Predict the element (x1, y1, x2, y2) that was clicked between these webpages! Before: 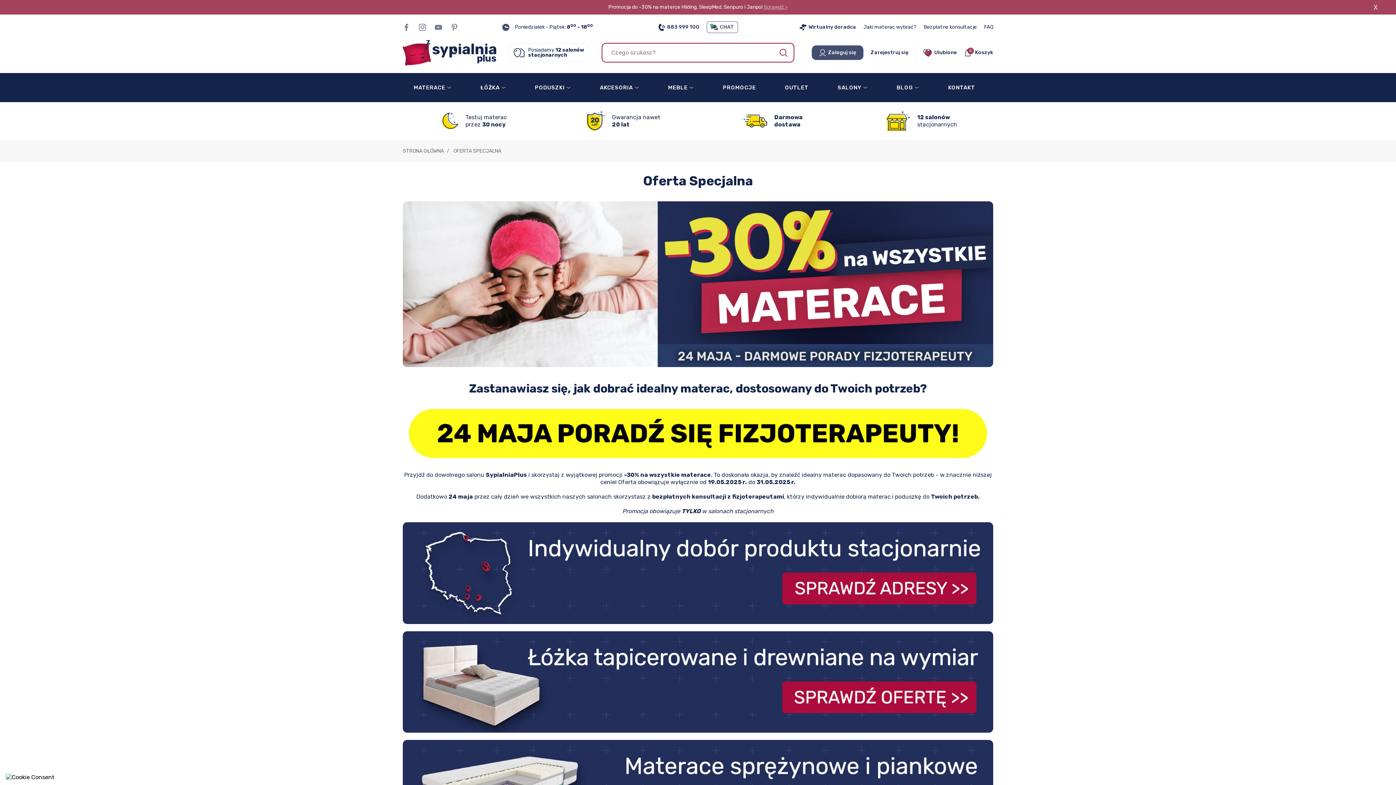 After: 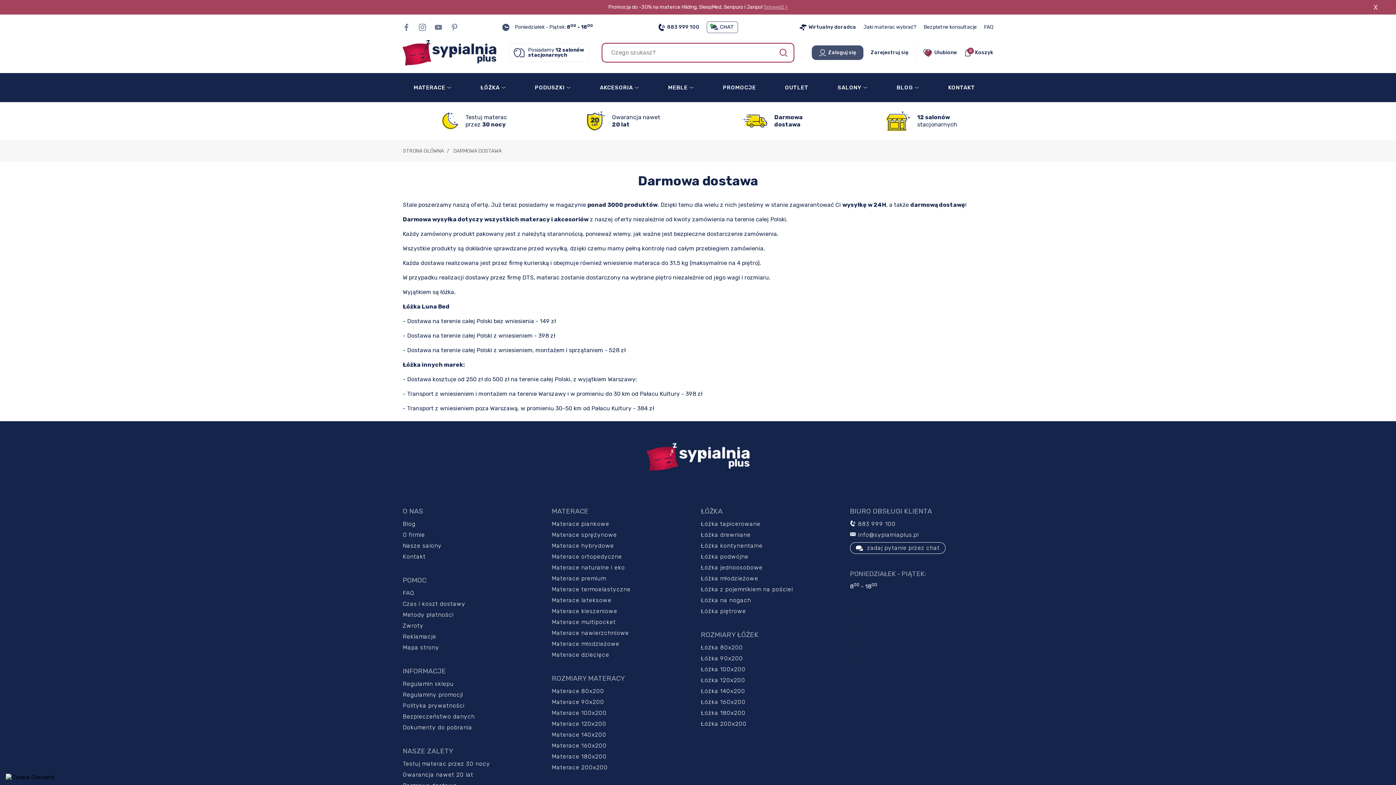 Action: bbox: (701, 112, 844, 130) label: Darmowa
dostawa